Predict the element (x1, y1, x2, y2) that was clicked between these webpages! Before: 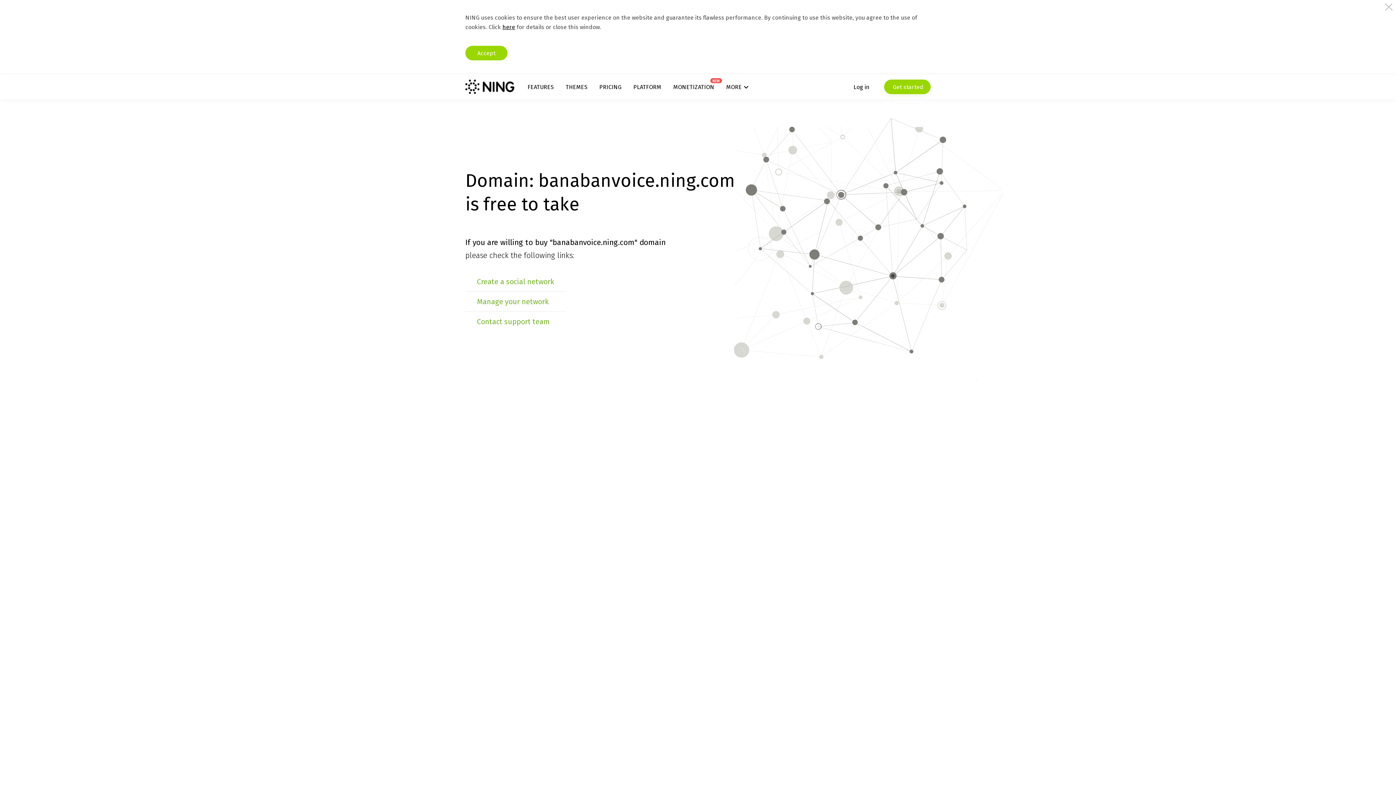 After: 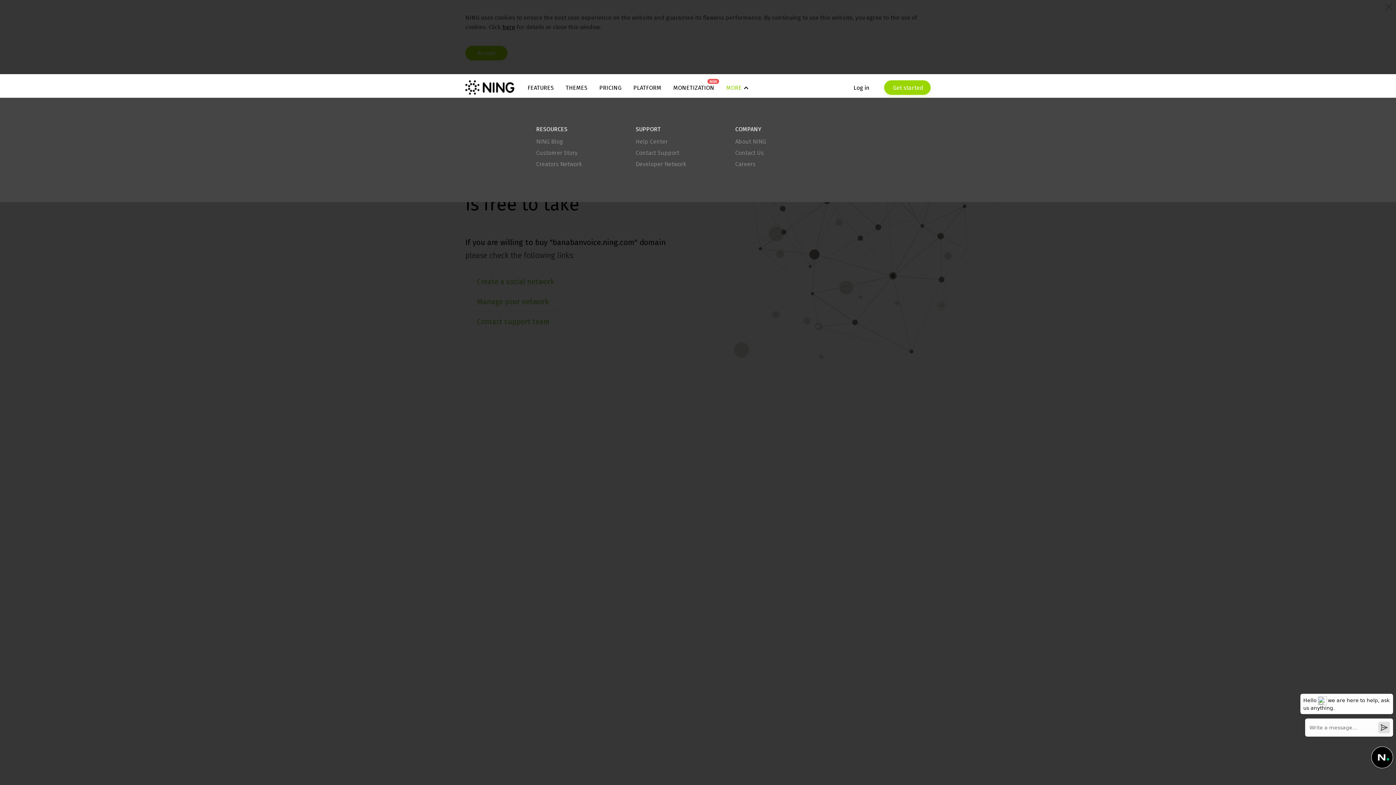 Action: label: MORE bbox: (726, 83, 748, 90)